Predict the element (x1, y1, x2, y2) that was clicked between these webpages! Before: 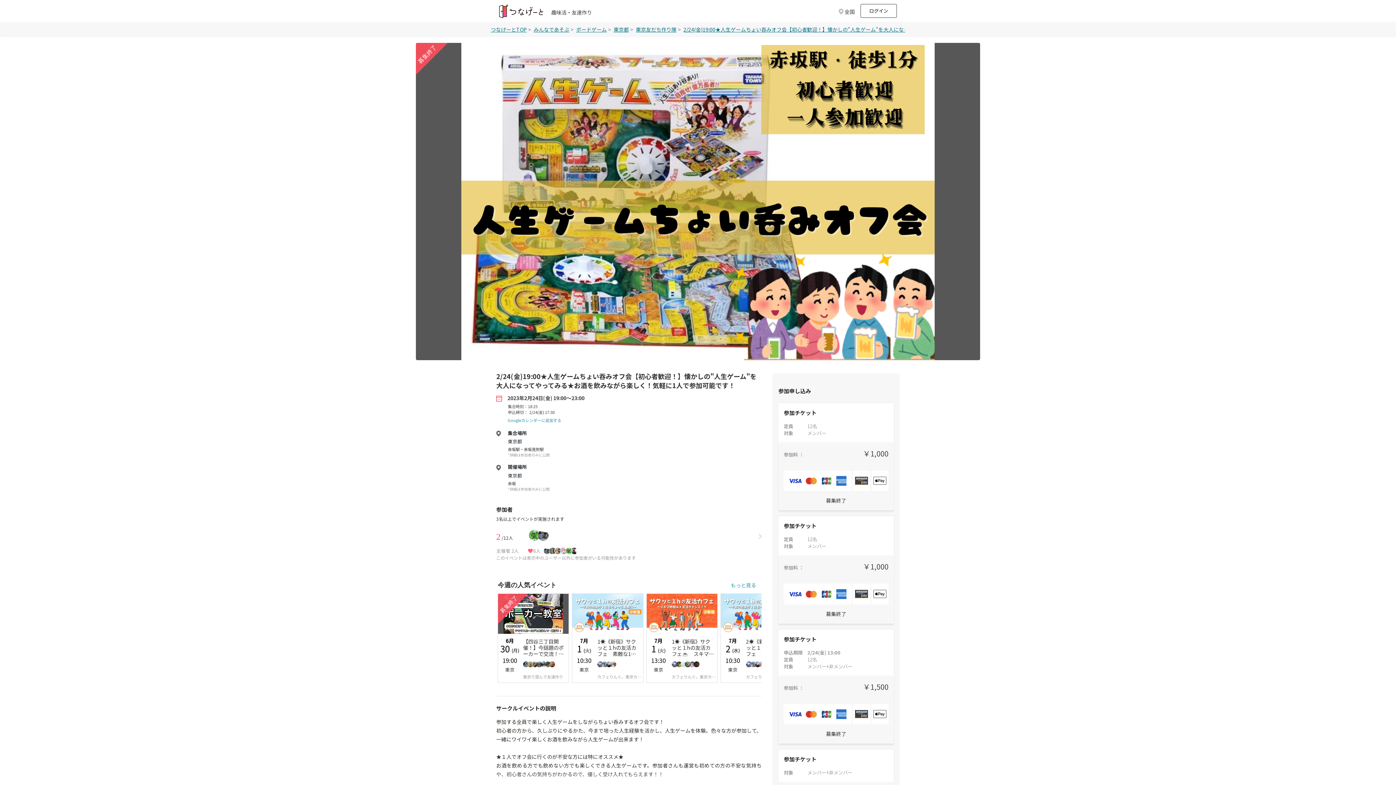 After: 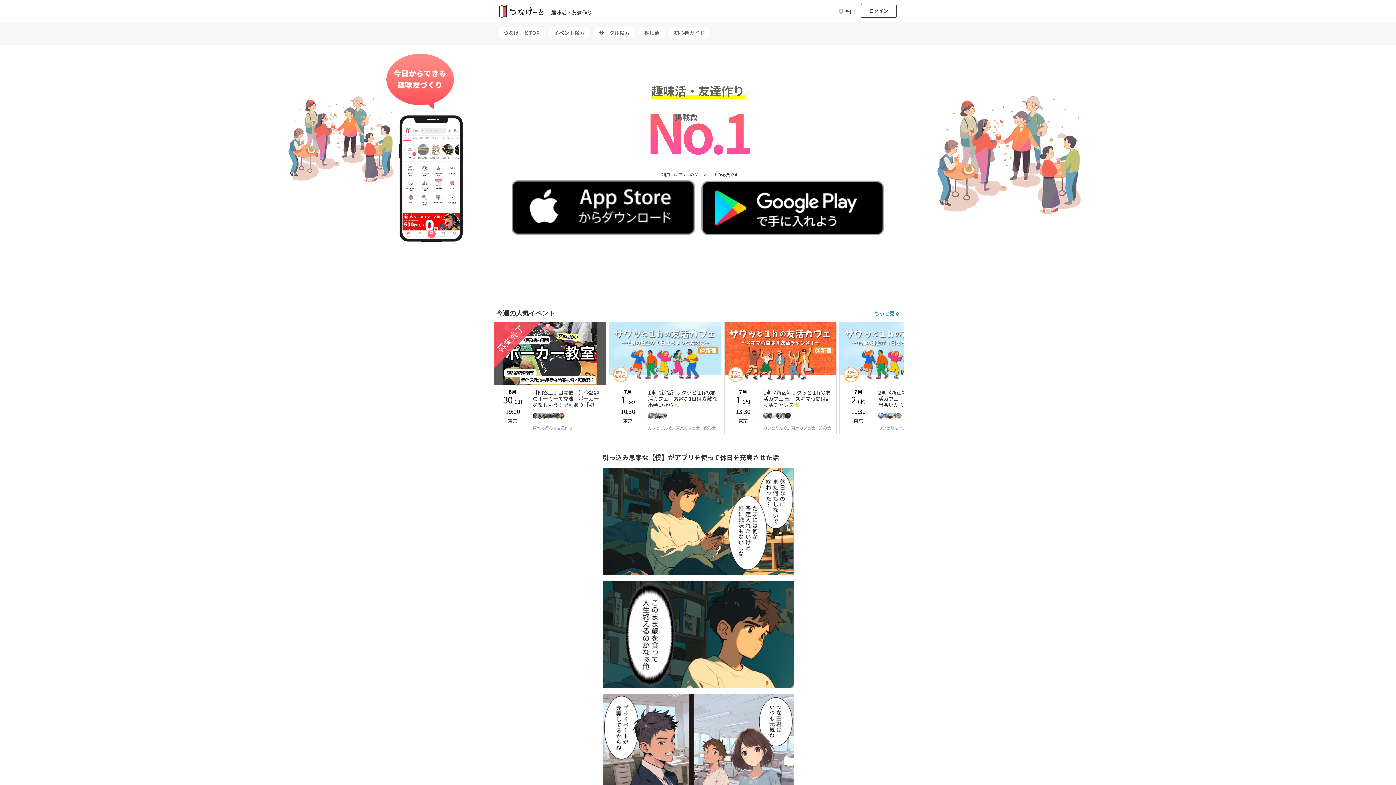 Action: bbox: (490, 25, 526, 33) label: つなげーとTOP